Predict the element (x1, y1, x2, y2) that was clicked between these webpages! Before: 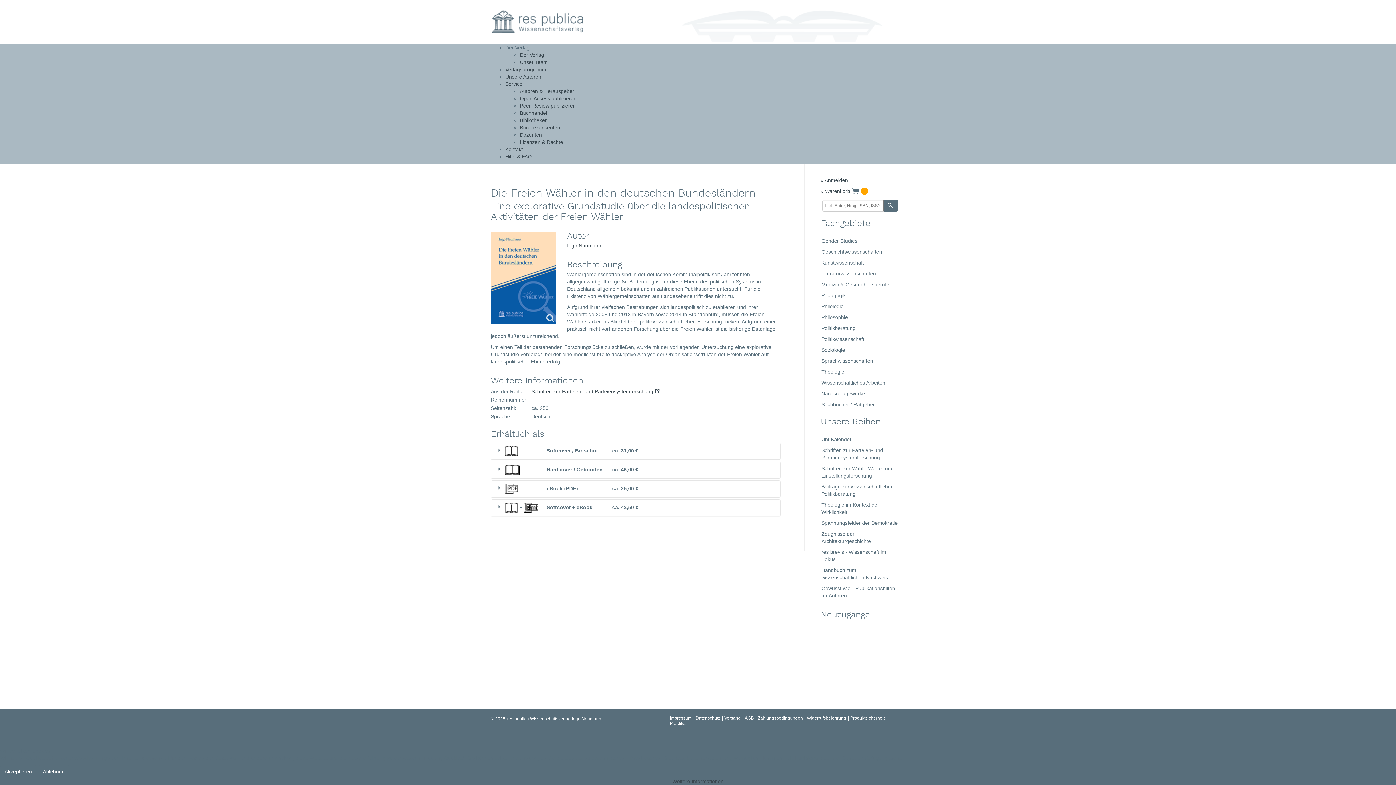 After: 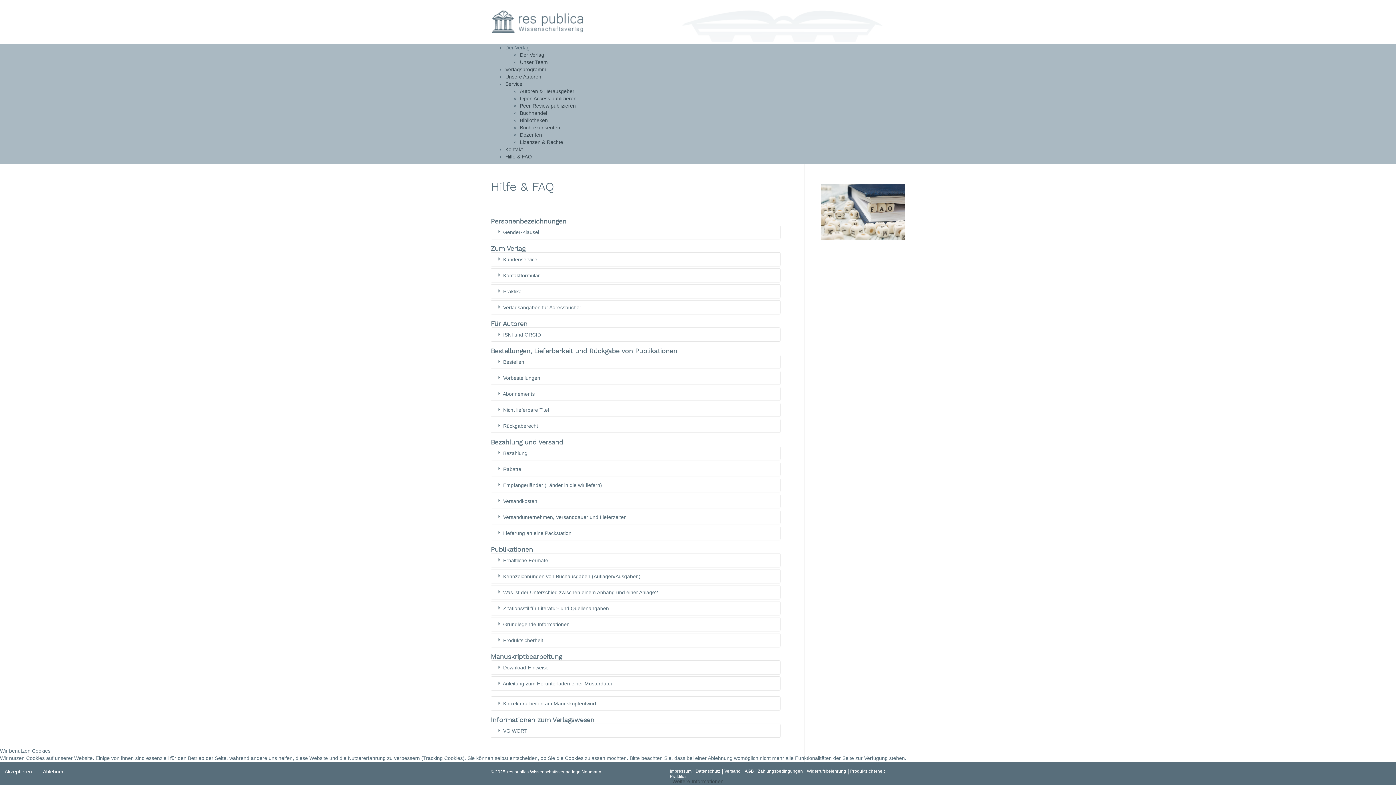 Action: bbox: (505, 153, 905, 160) label: Hilfe & FAQ